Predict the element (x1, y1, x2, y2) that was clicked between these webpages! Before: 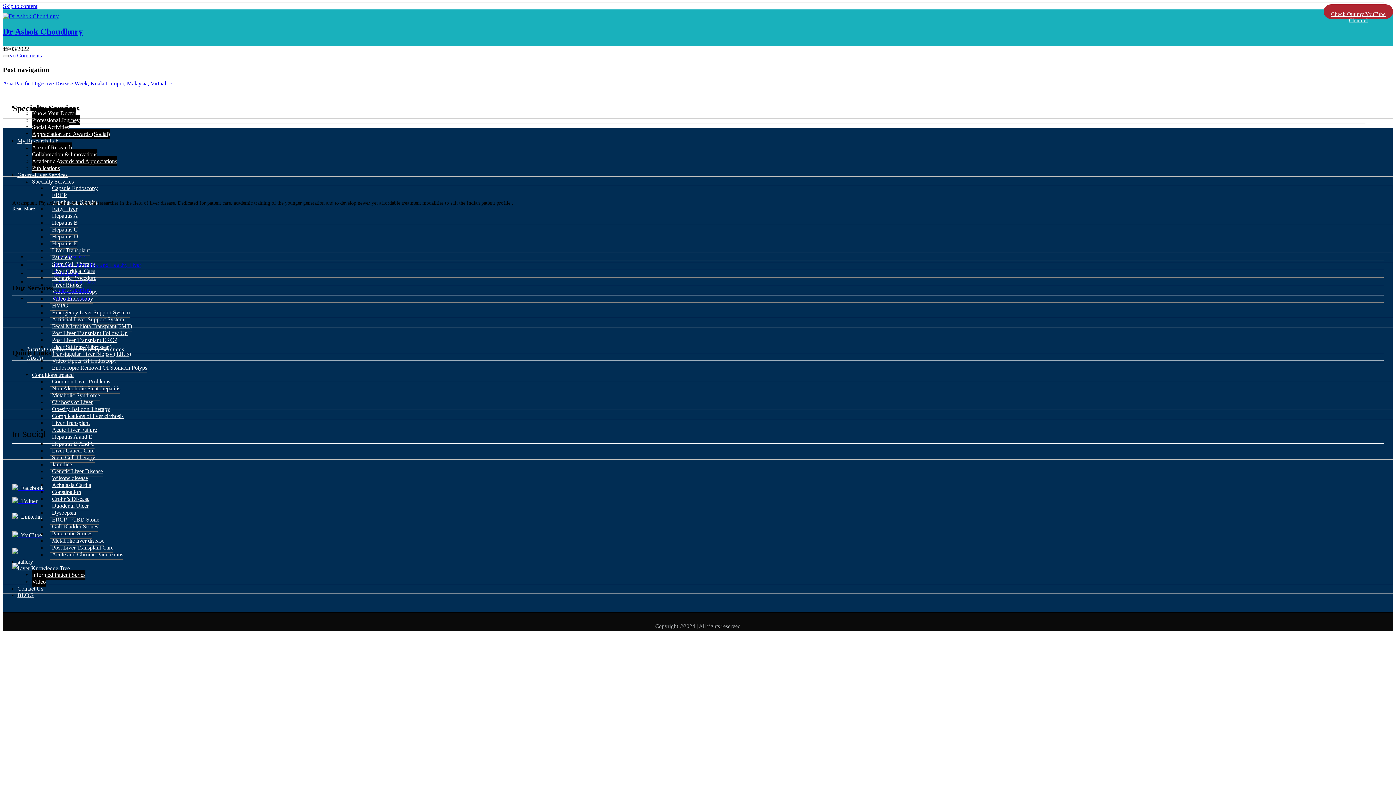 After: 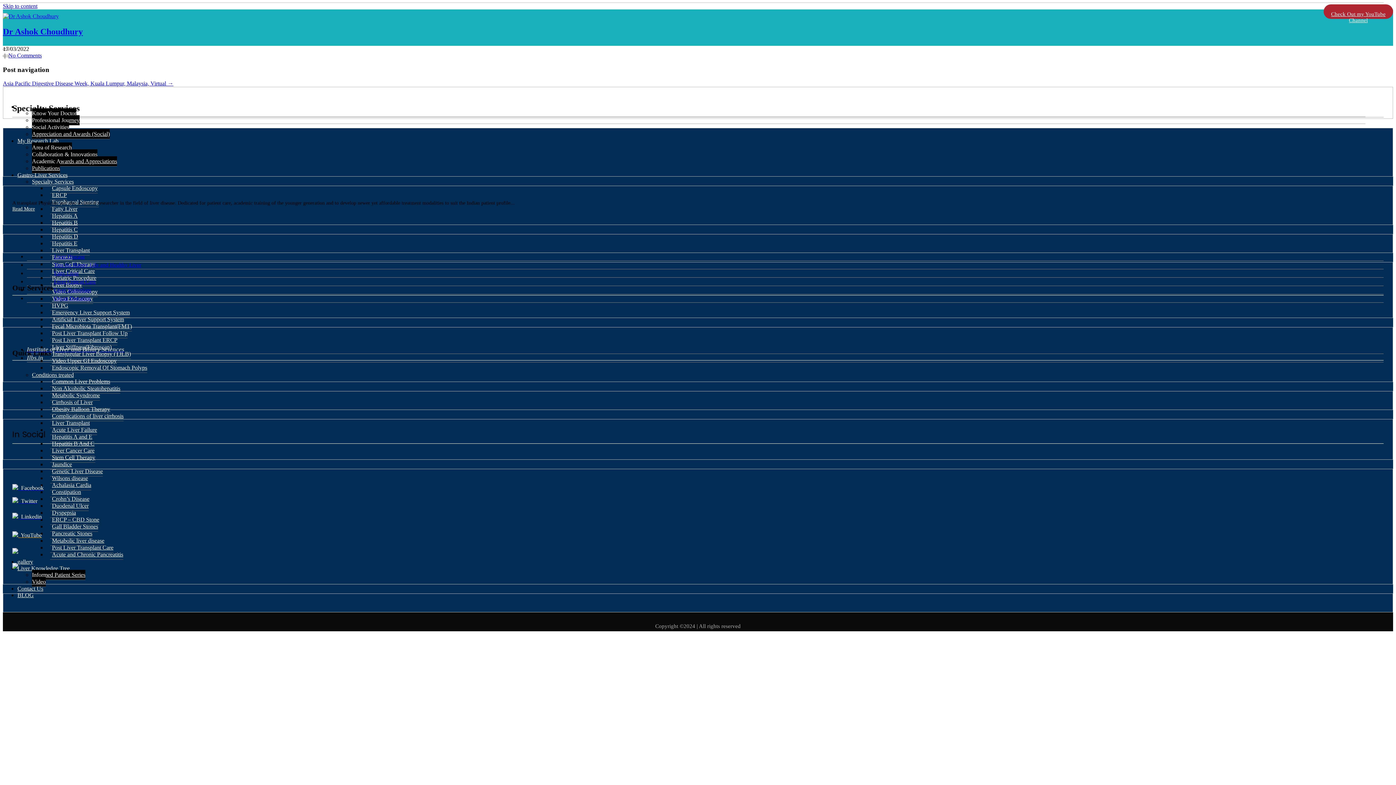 Action: label:   YouTube bbox: (12, 532, 41, 538)